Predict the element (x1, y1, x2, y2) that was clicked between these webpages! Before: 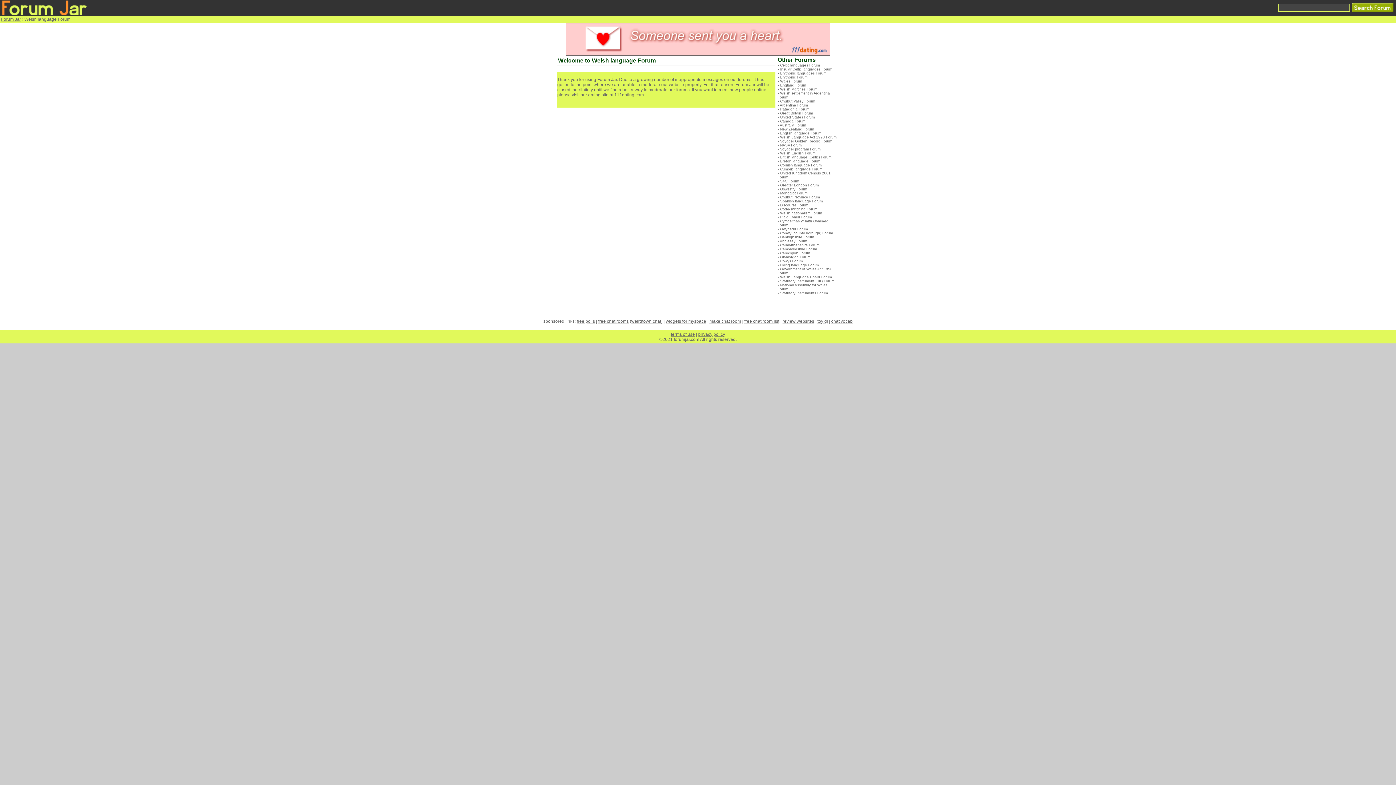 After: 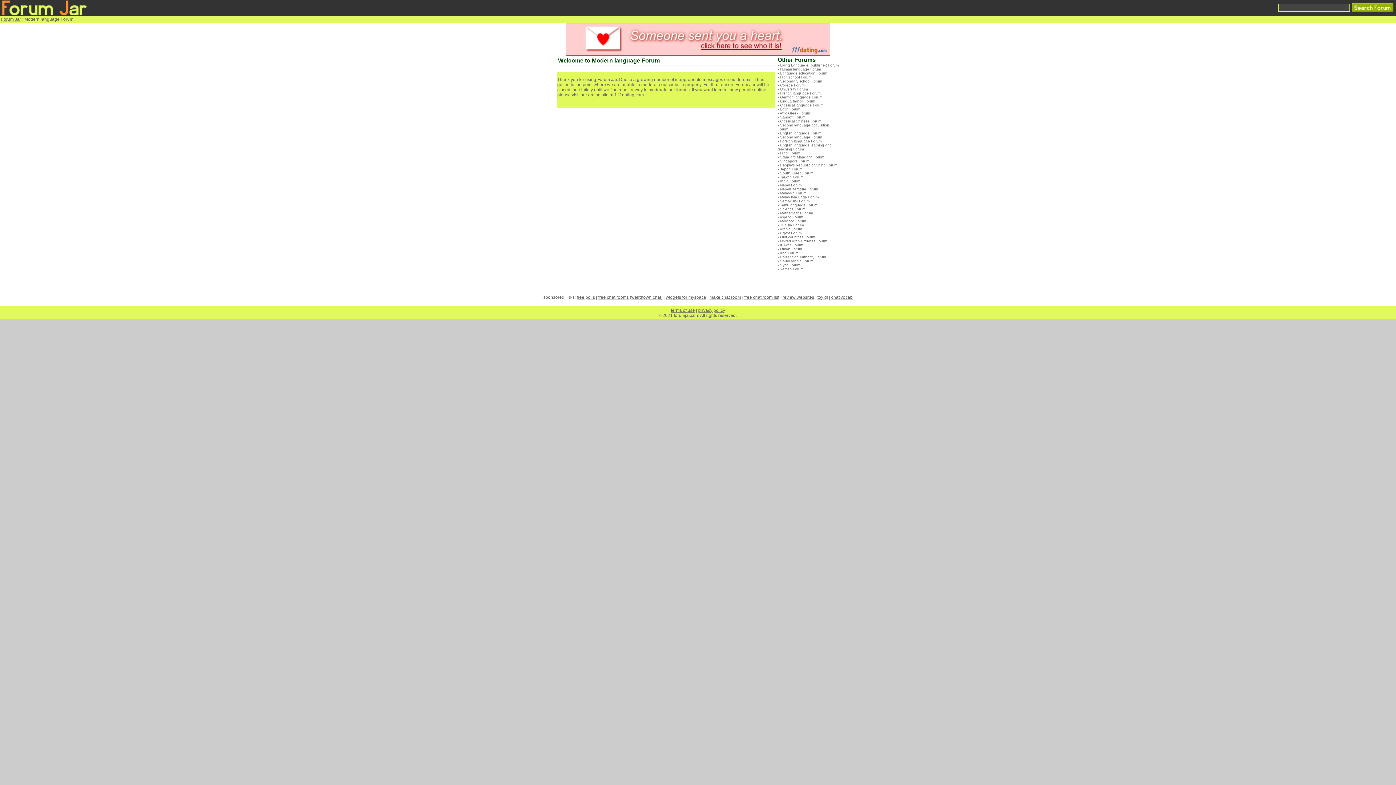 Action: label: Living language Forum bbox: (780, 263, 818, 267)